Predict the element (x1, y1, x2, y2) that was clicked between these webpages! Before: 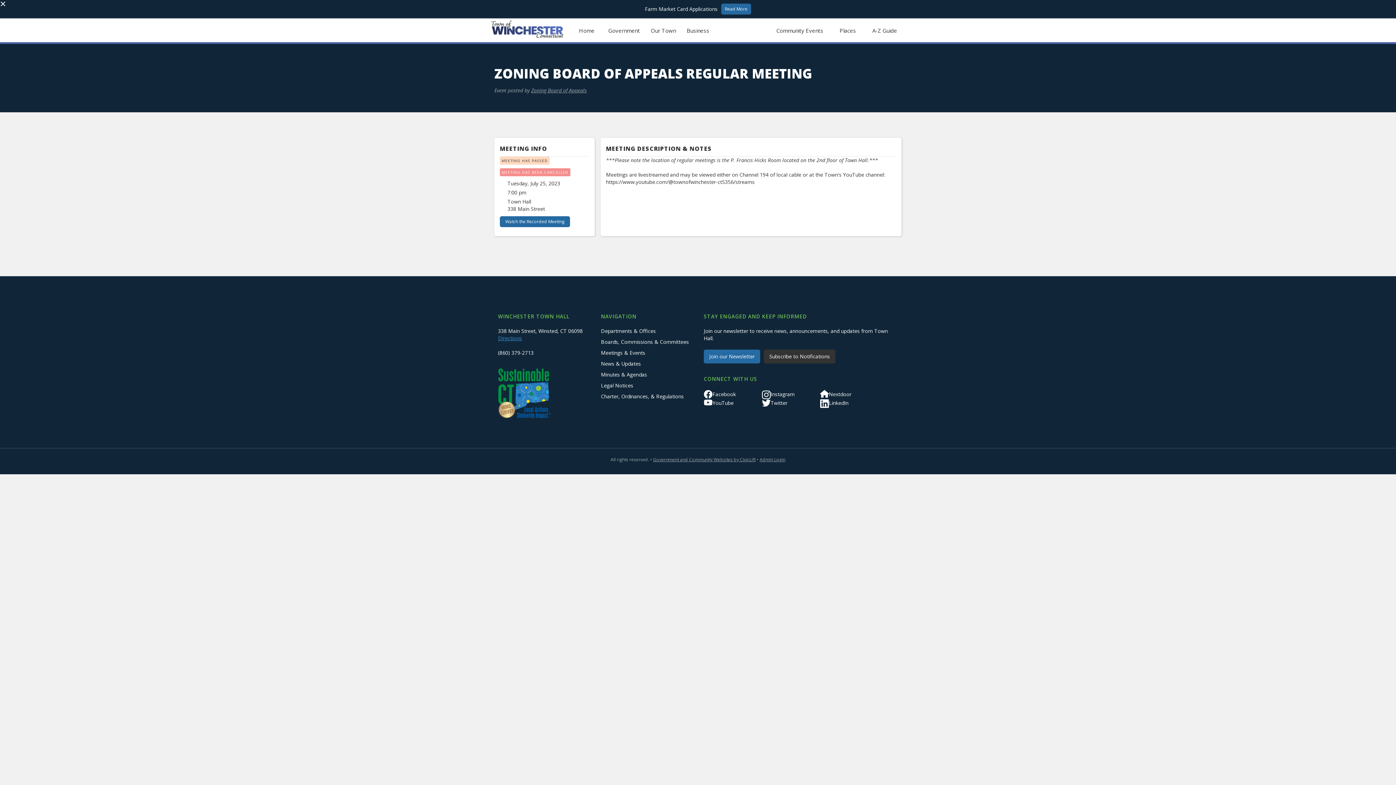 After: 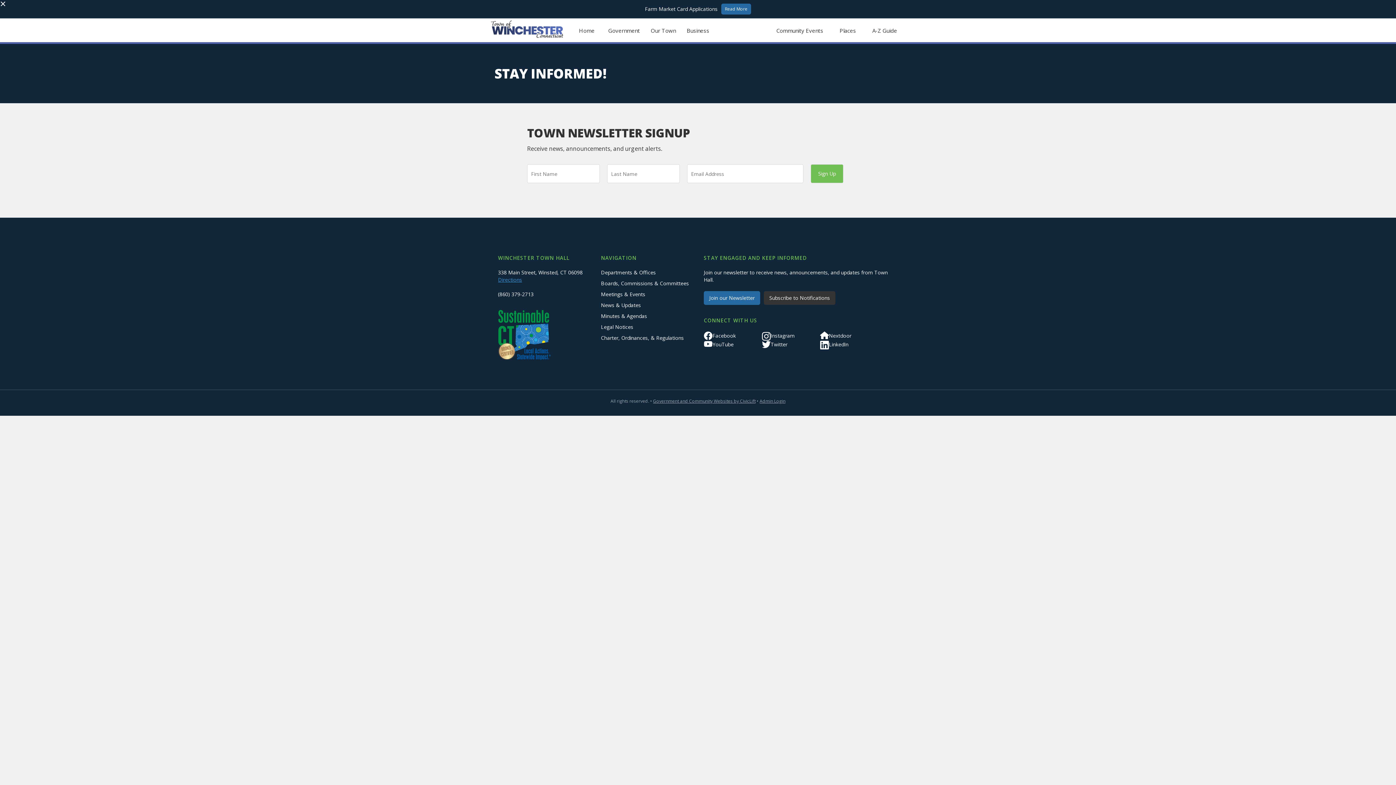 Action: bbox: (704, 349, 760, 363) label: Join our Newsletter